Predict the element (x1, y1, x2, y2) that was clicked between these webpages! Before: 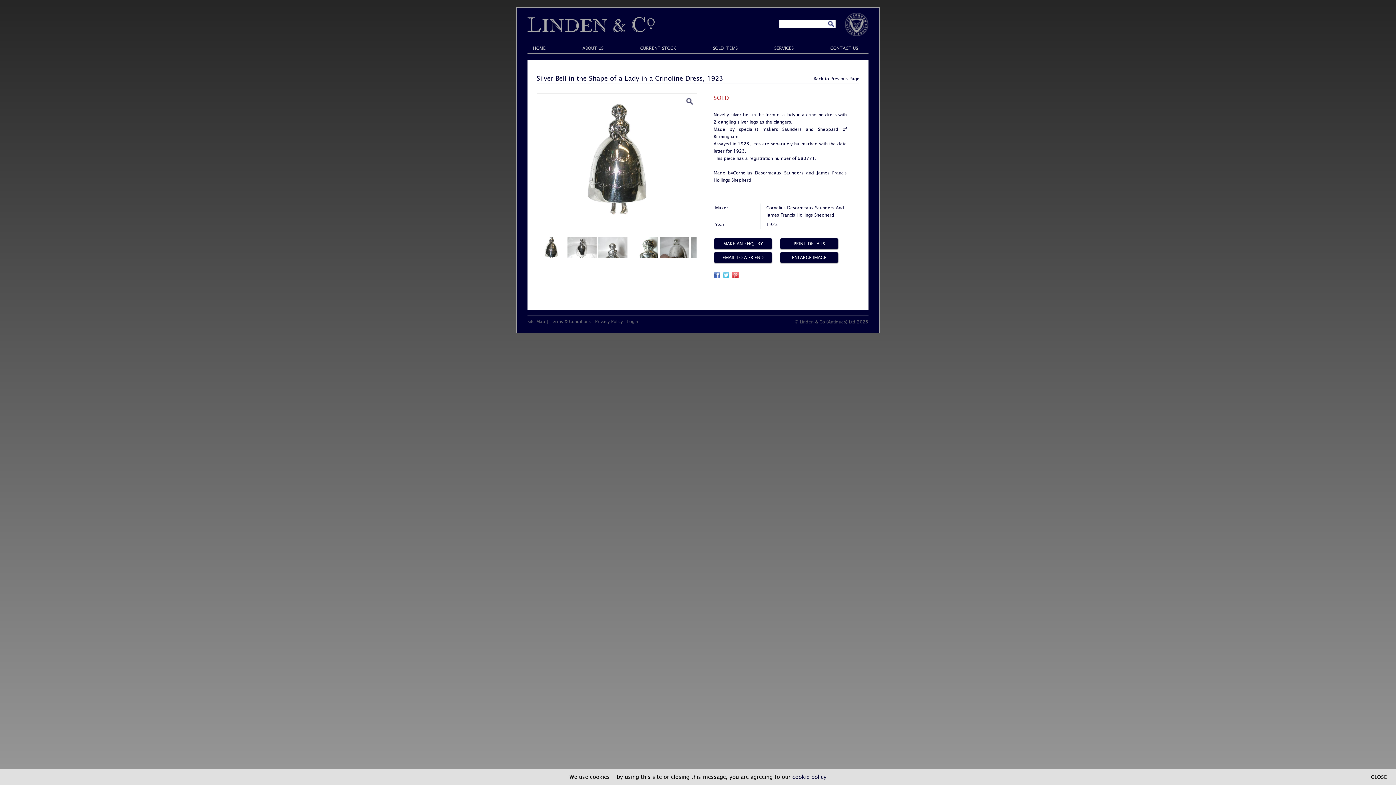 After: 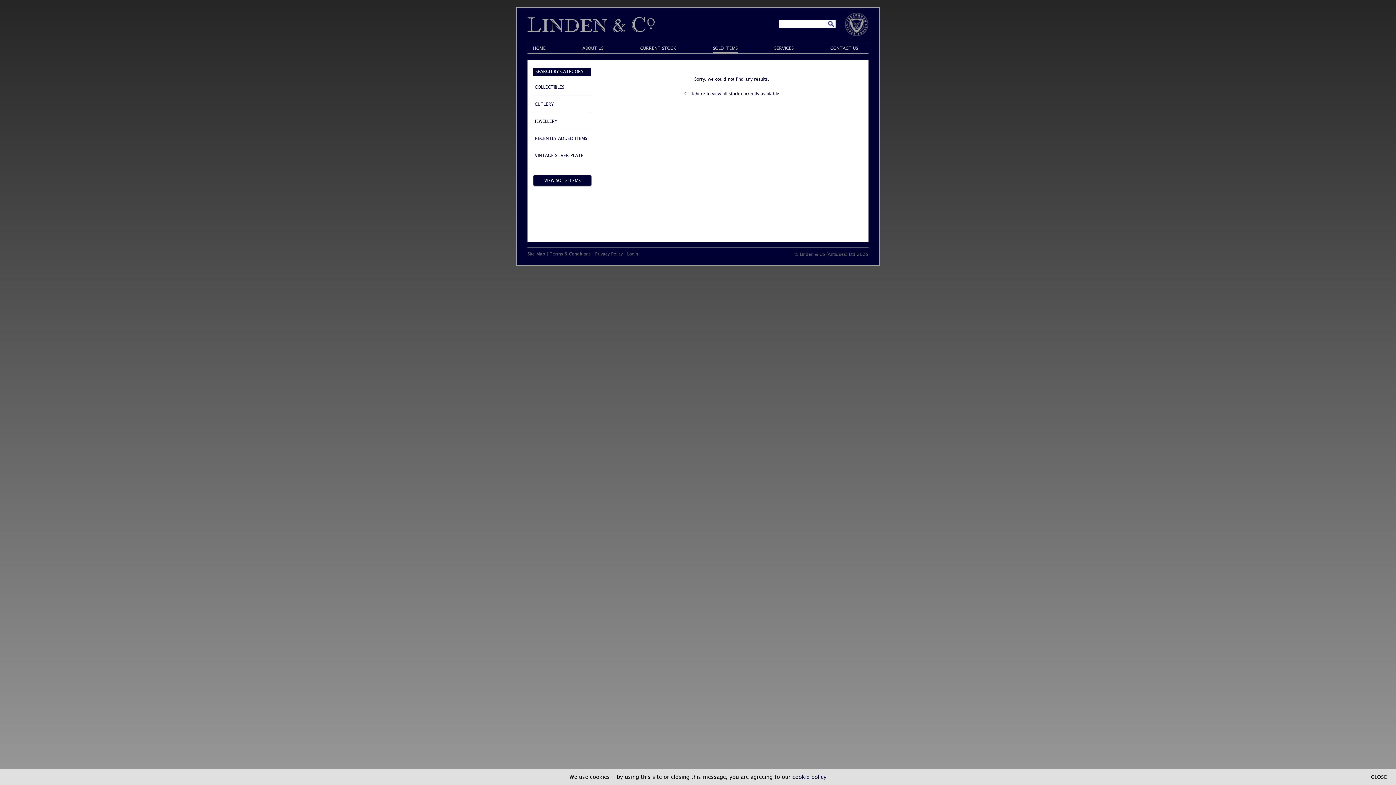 Action: bbox: (713, 44, 737, 52) label: SOLD ITEMS